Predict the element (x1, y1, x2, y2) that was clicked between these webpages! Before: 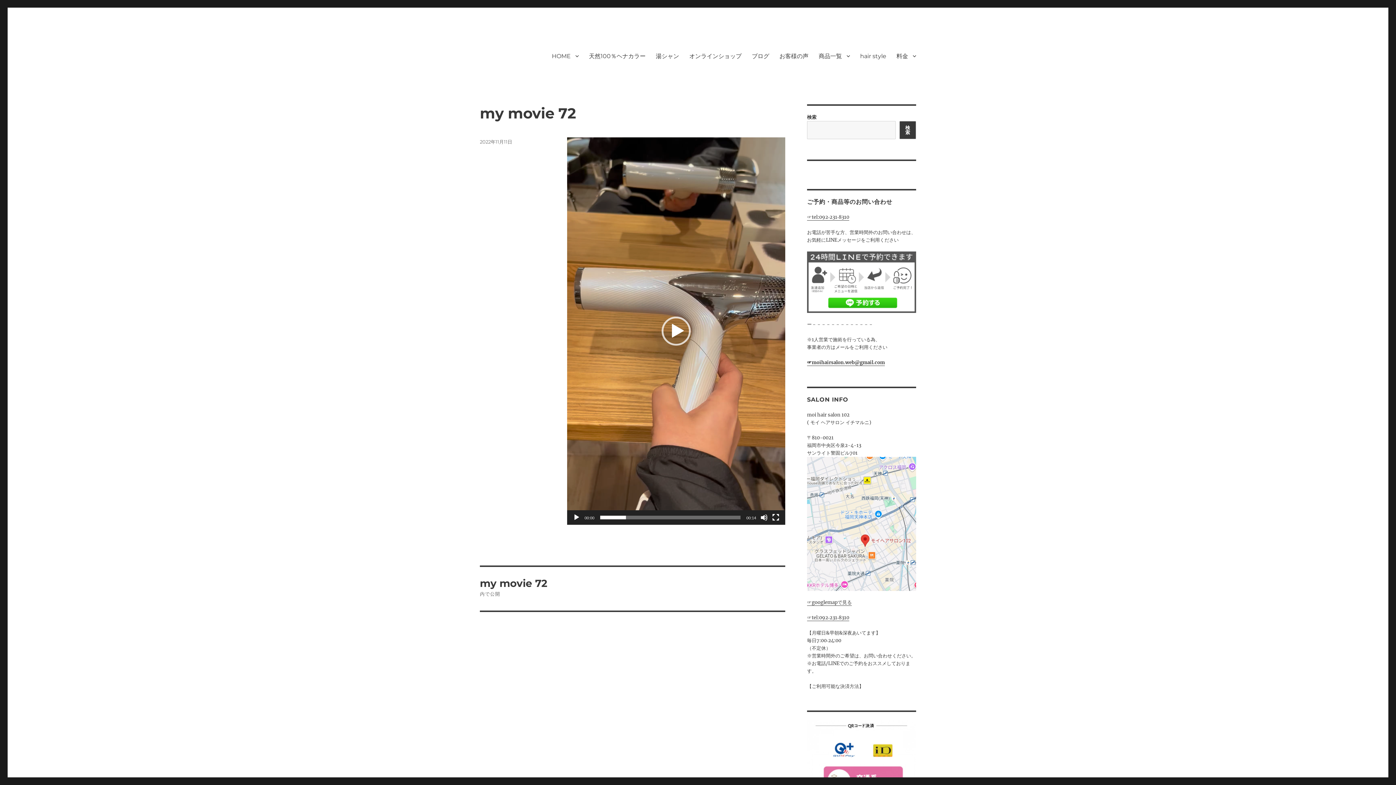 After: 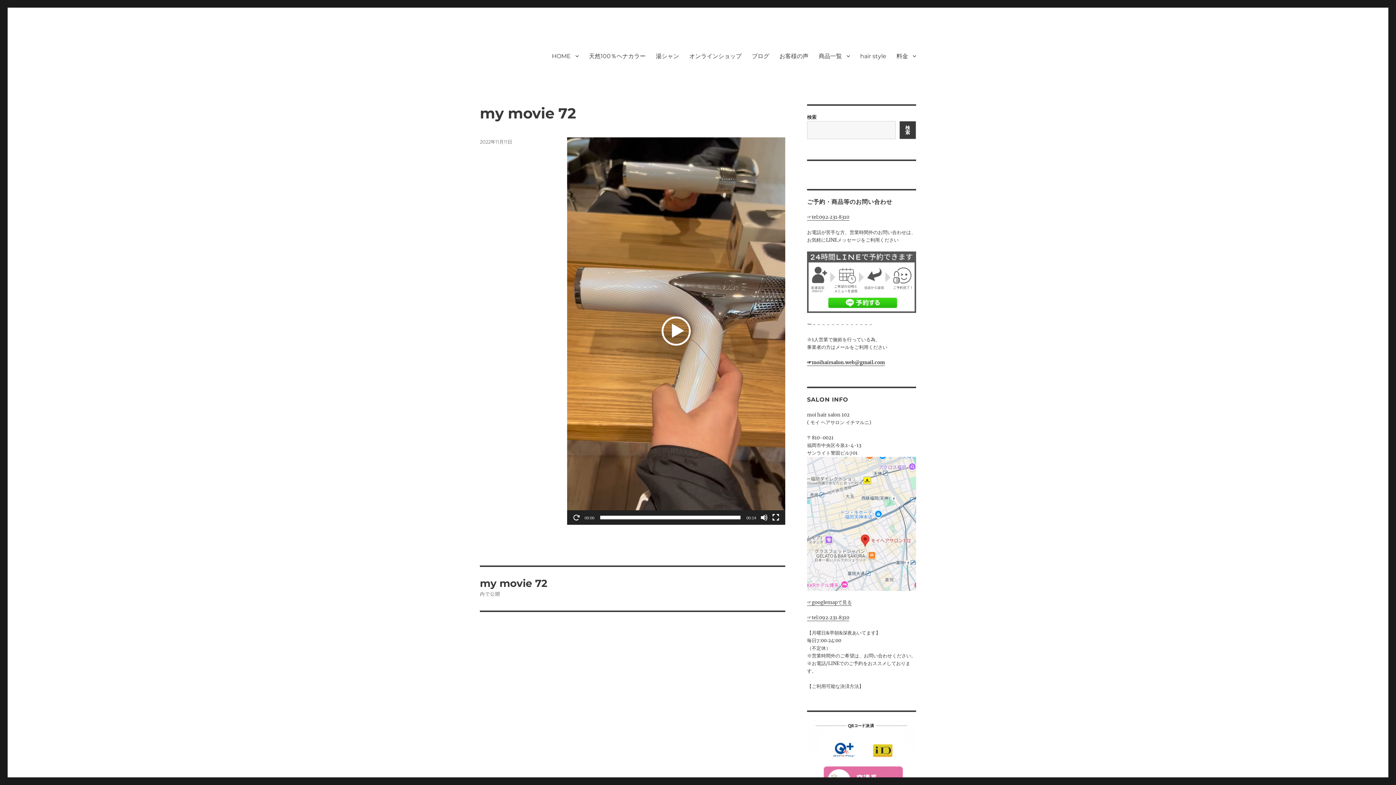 Action: label: 再生 bbox: (661, 316, 690, 345)